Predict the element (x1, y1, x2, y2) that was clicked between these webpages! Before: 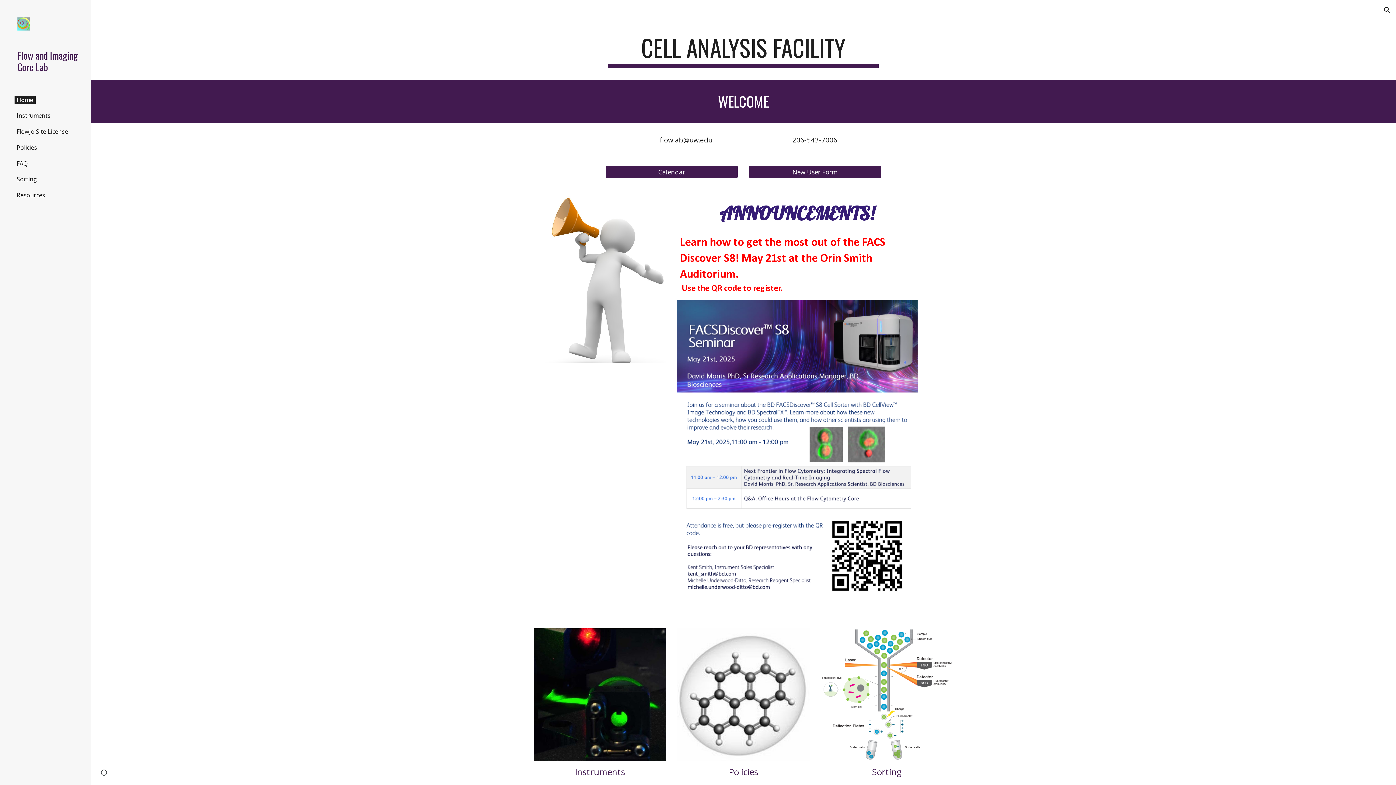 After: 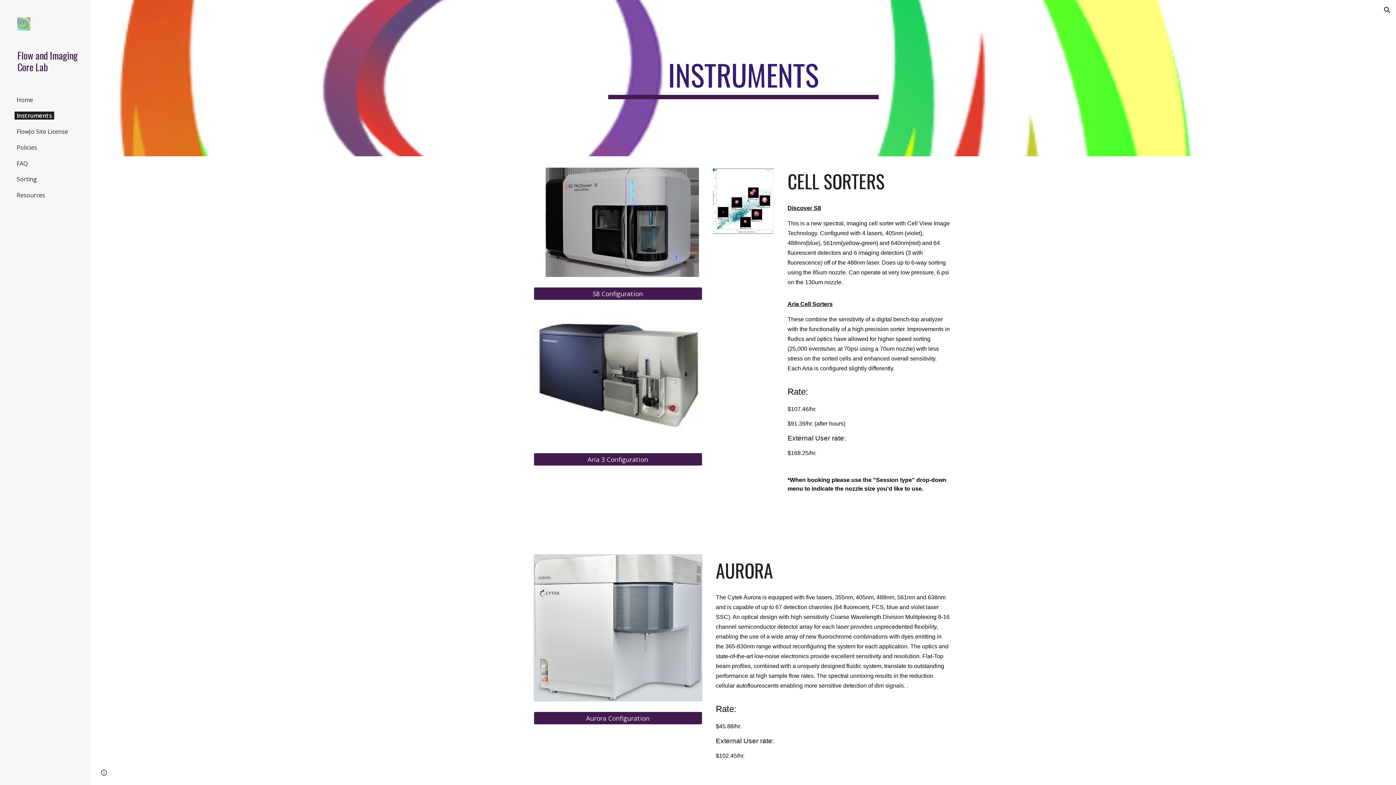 Action: bbox: (533, 628, 666, 761)